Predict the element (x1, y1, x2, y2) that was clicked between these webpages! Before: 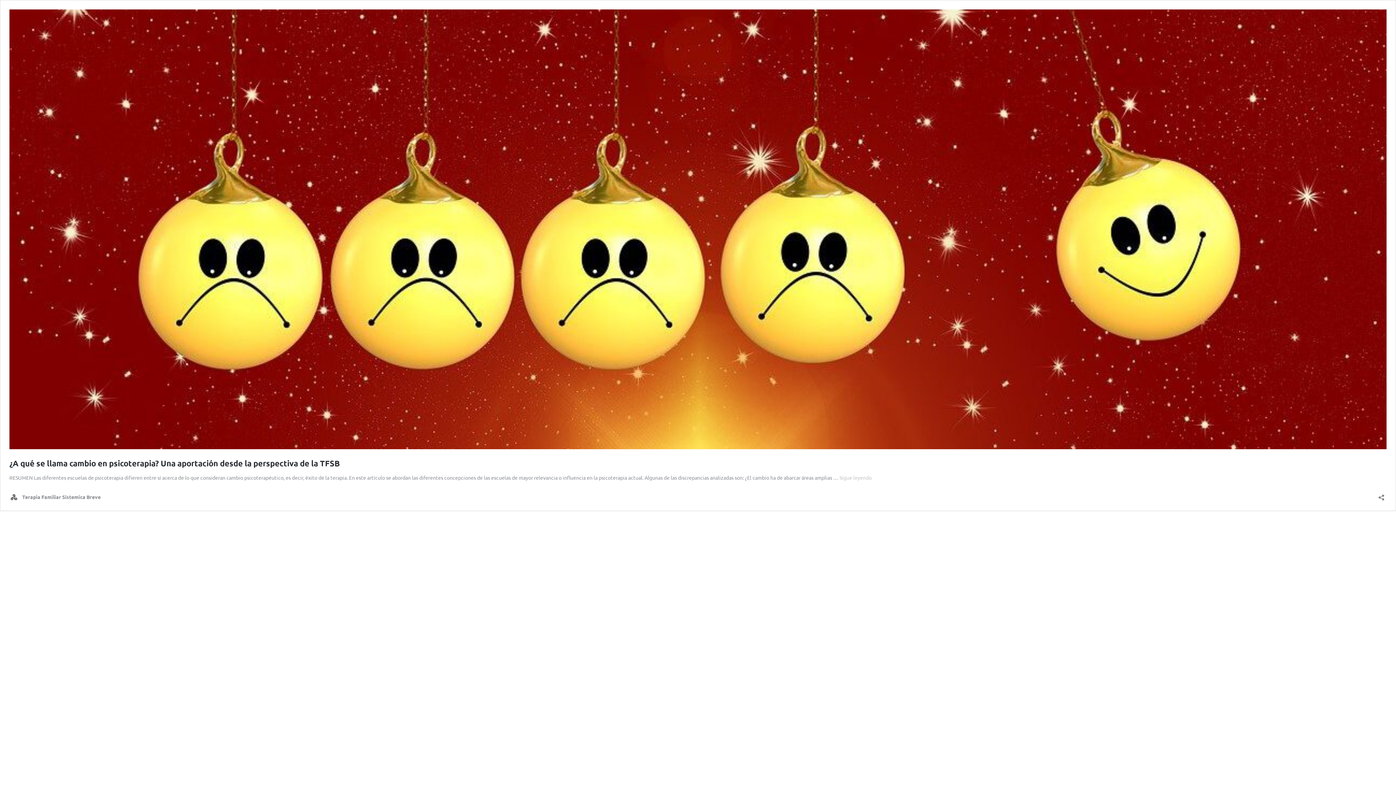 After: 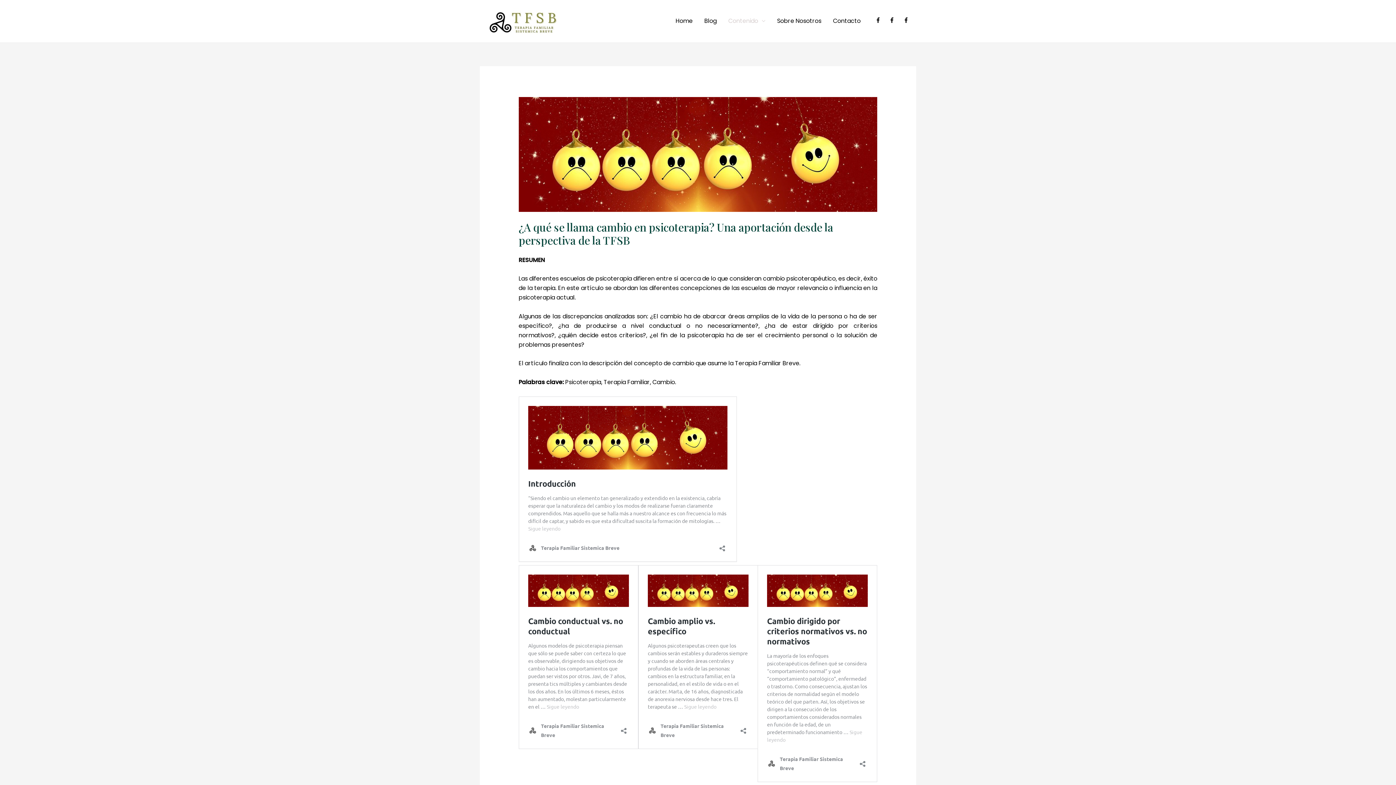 Action: bbox: (9, 444, 1386, 450)